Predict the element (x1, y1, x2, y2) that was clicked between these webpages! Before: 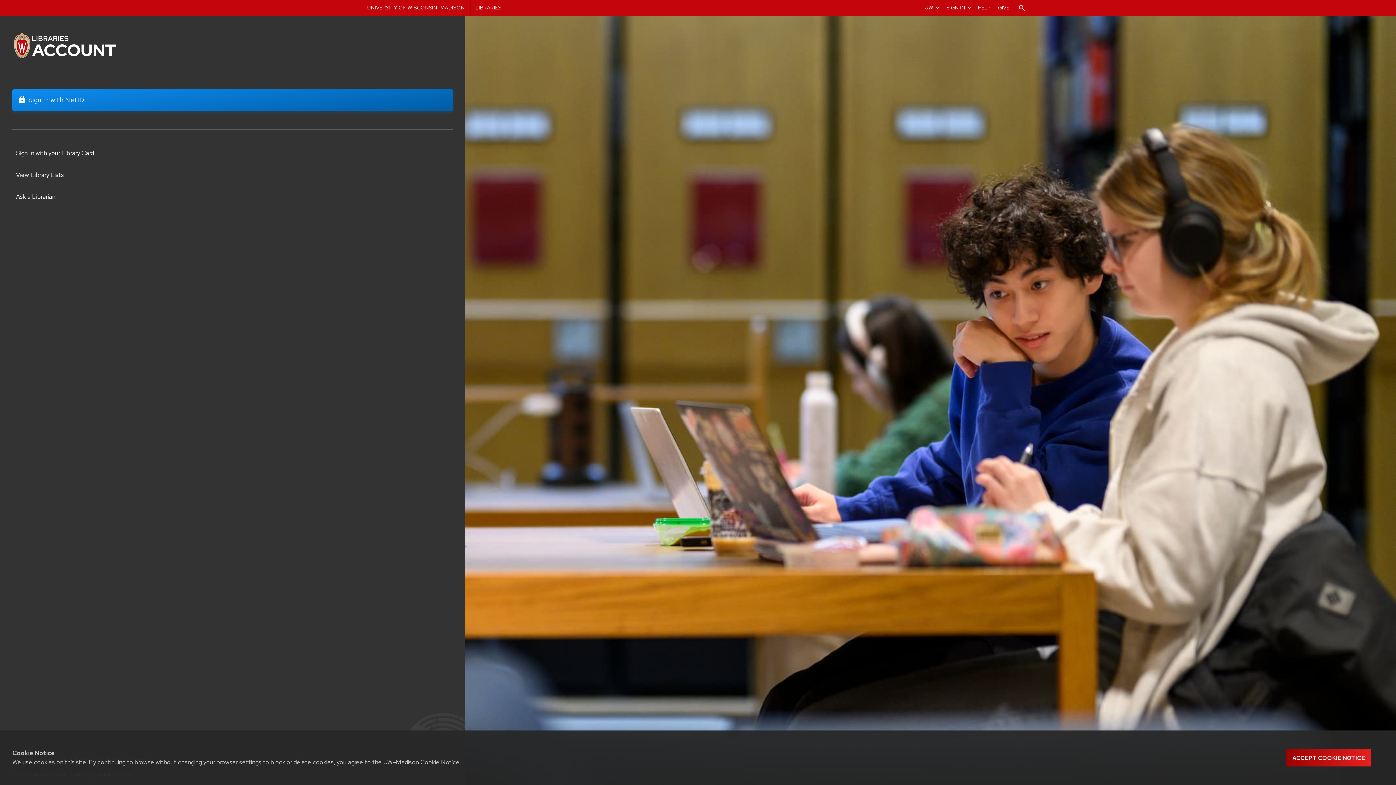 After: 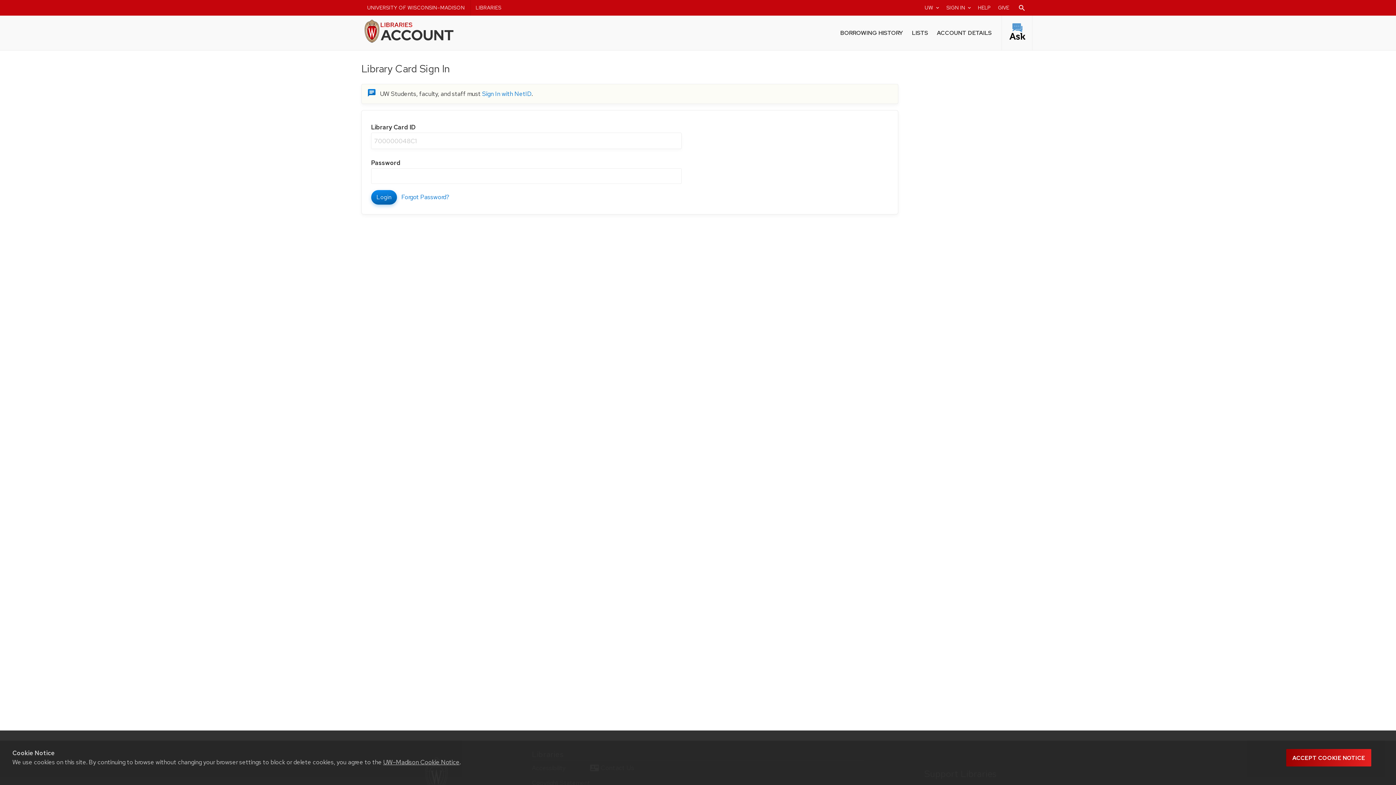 Action: label: Sign In with your Library Card bbox: (16, 149, 93, 157)